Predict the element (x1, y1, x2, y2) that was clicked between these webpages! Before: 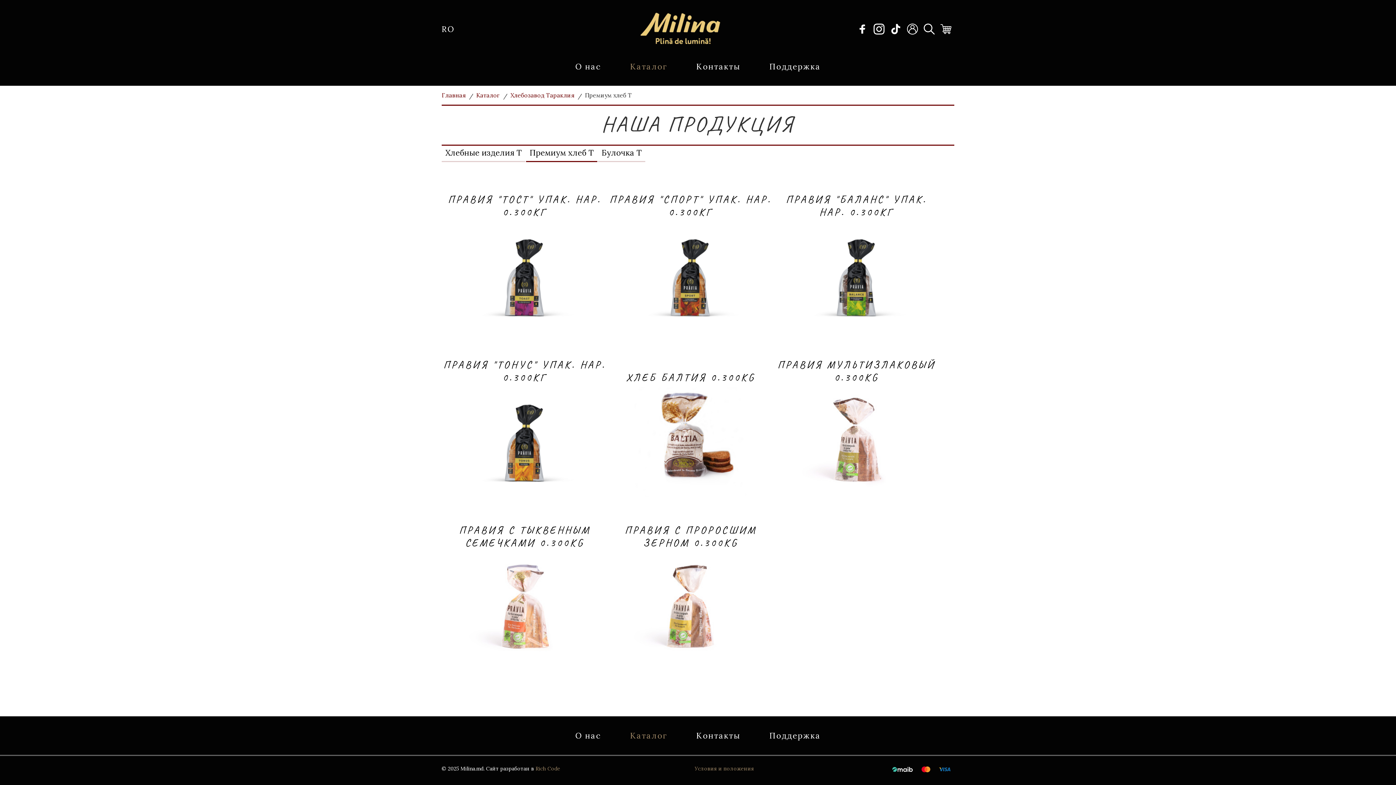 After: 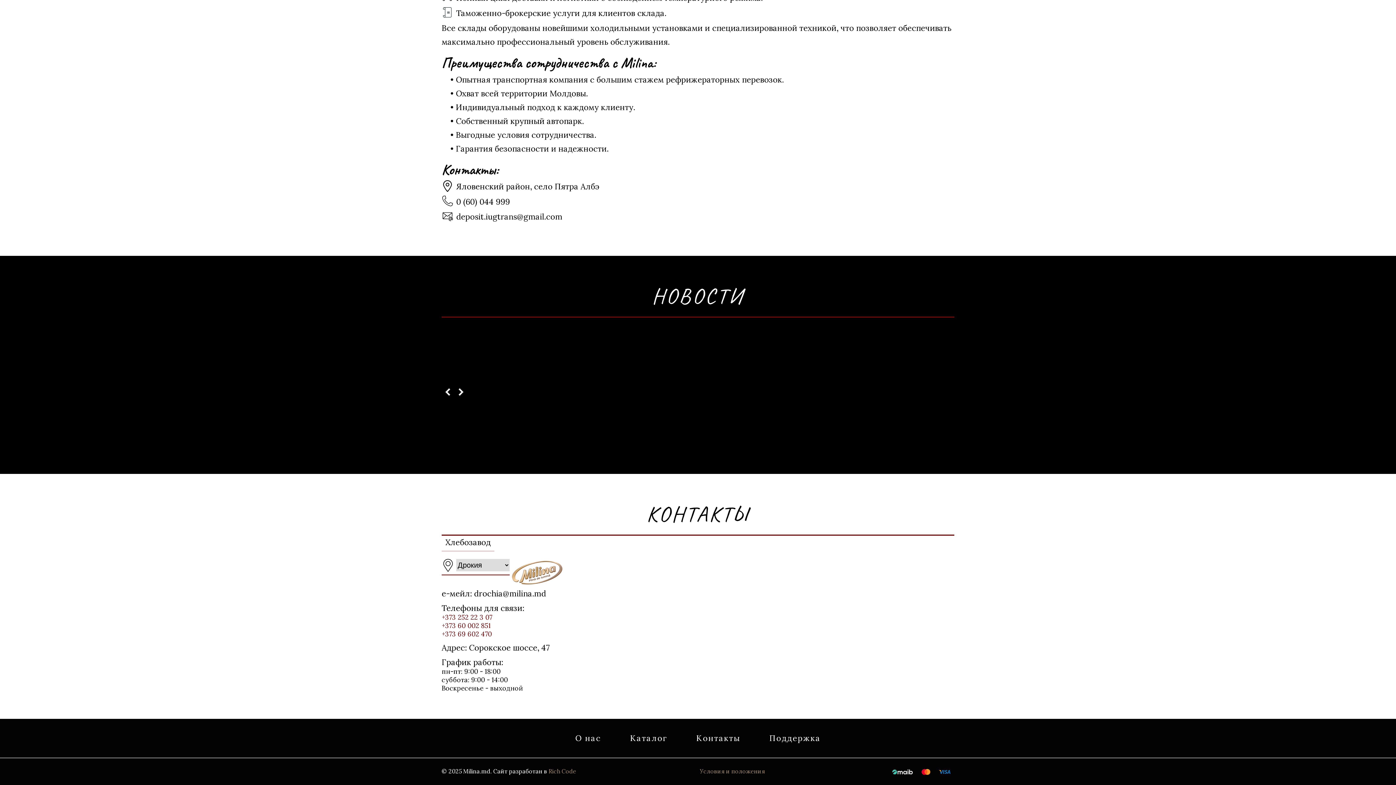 Action: label: Контакты bbox: (696, 61, 740, 71)